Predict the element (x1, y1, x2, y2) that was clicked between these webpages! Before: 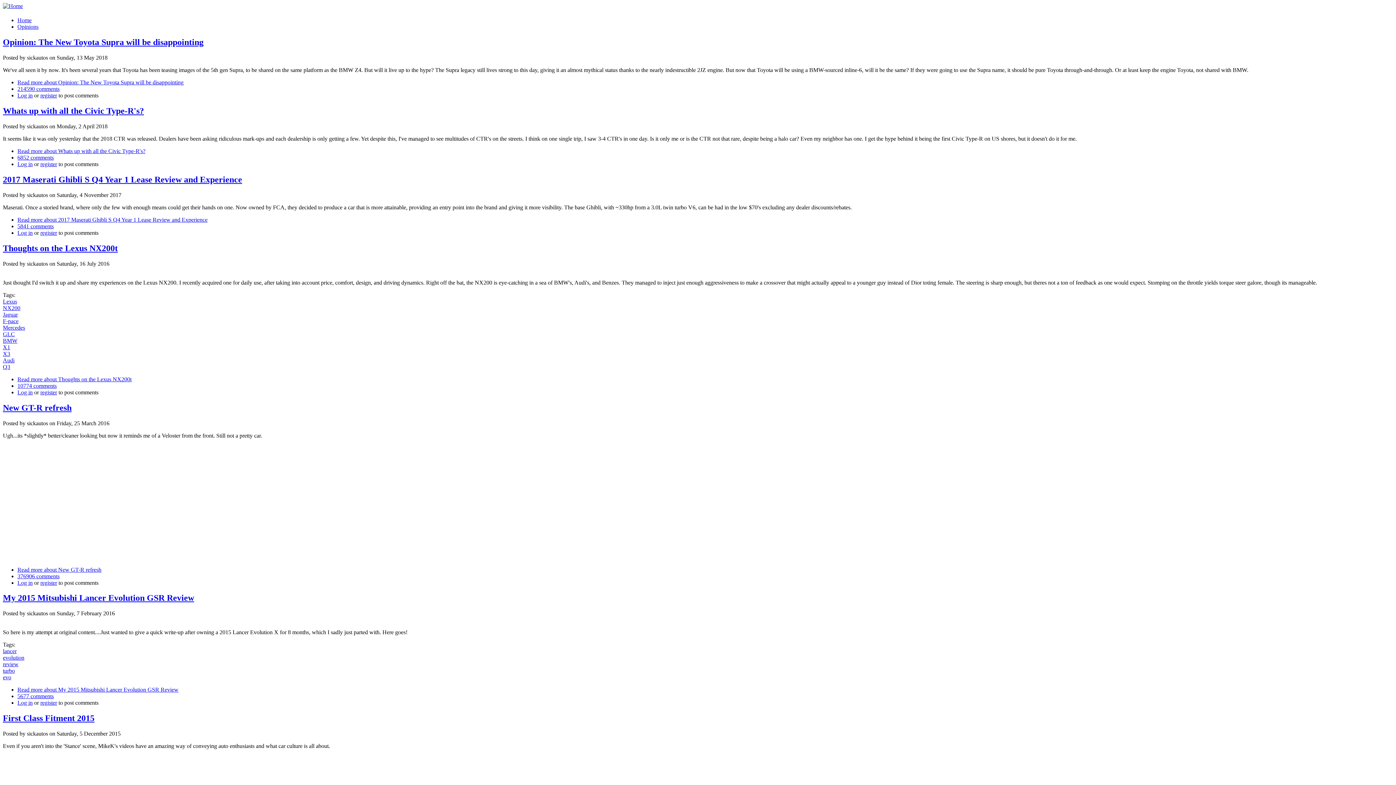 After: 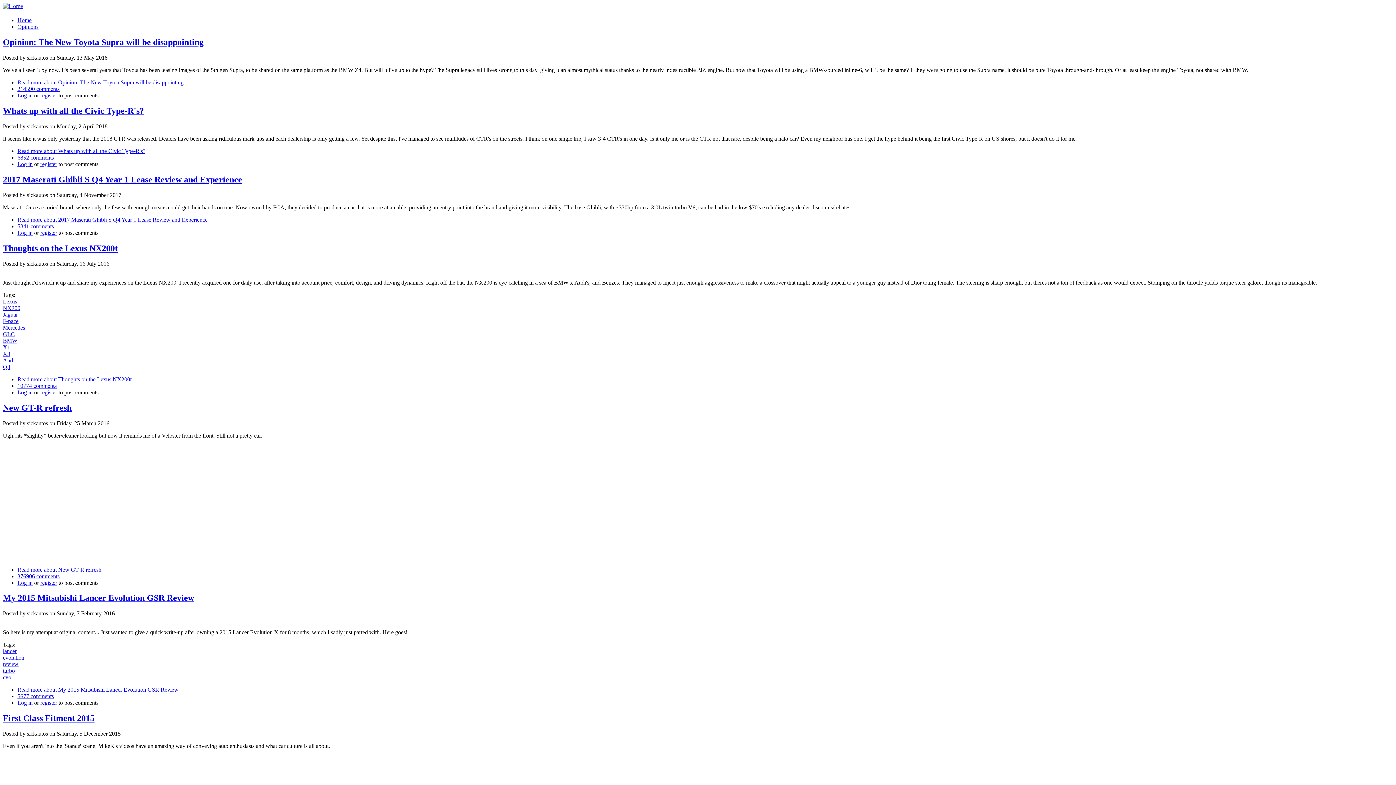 Action: label: register bbox: (40, 389, 57, 395)